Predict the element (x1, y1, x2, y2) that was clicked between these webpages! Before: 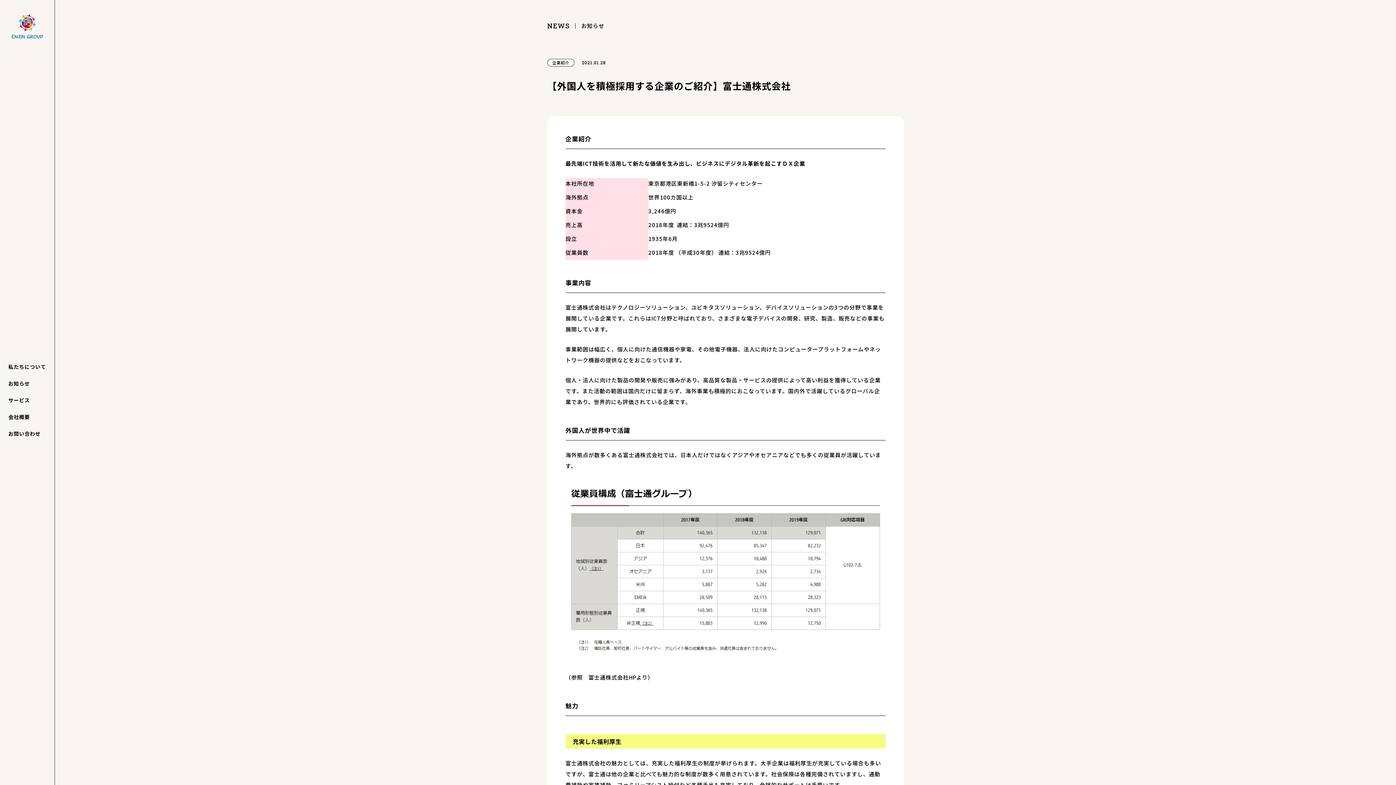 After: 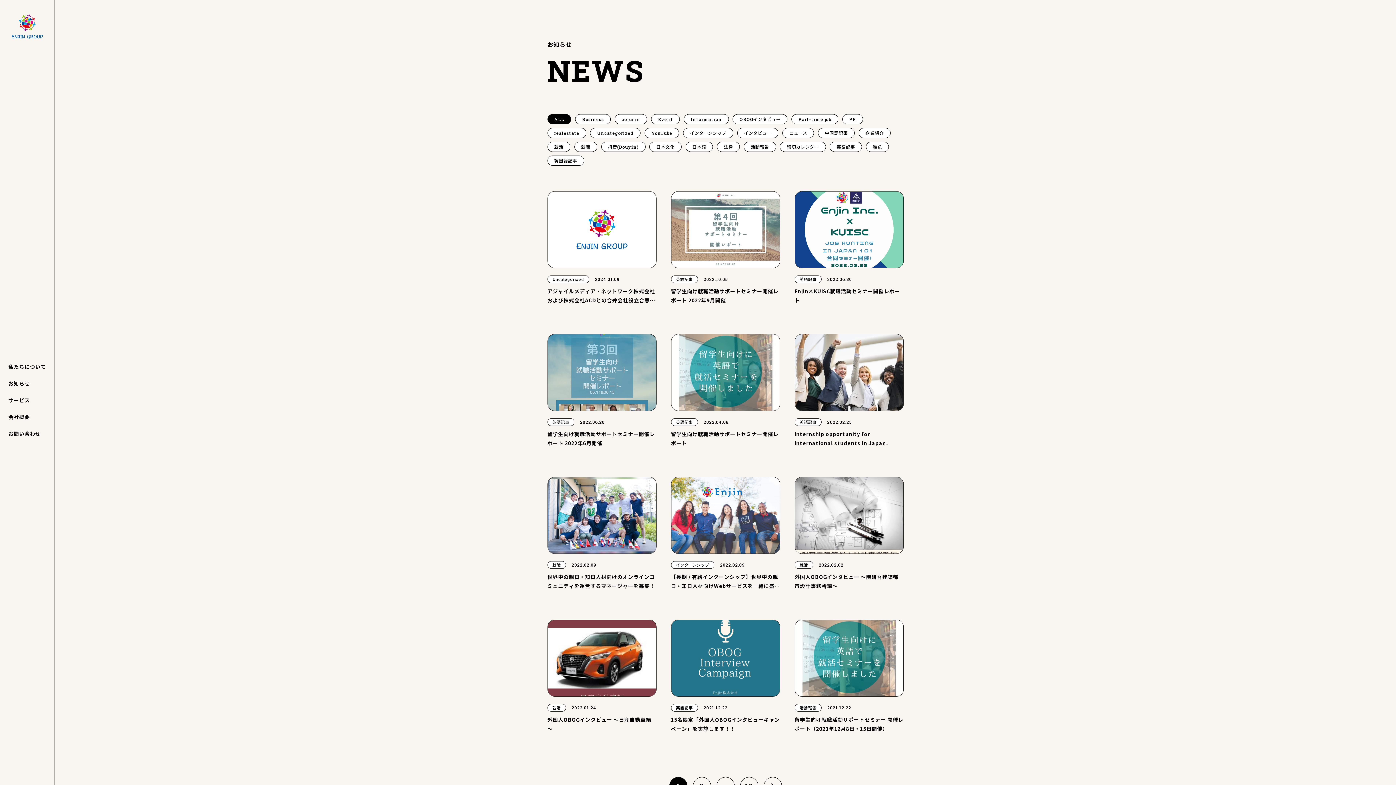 Action: label: お知らせ bbox: (8, 379, 29, 387)